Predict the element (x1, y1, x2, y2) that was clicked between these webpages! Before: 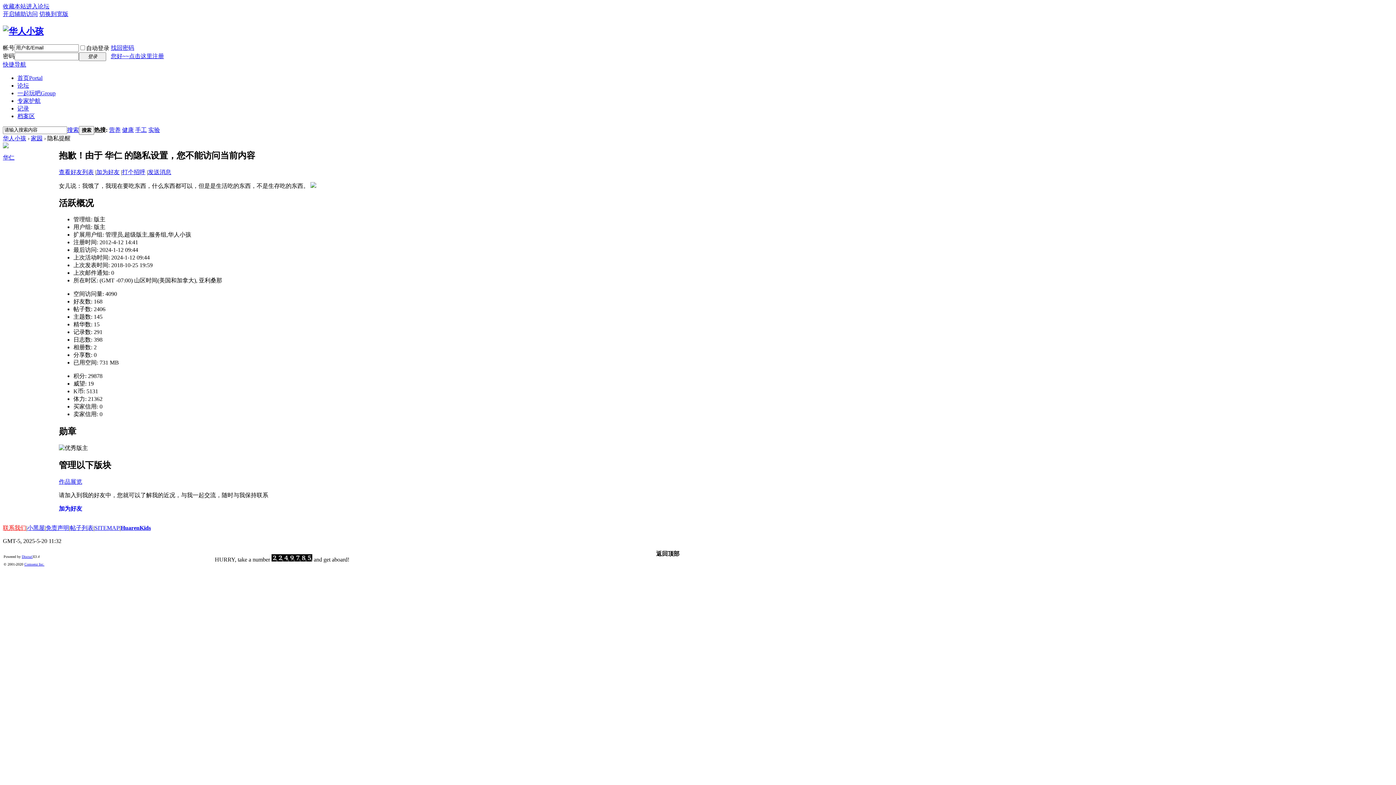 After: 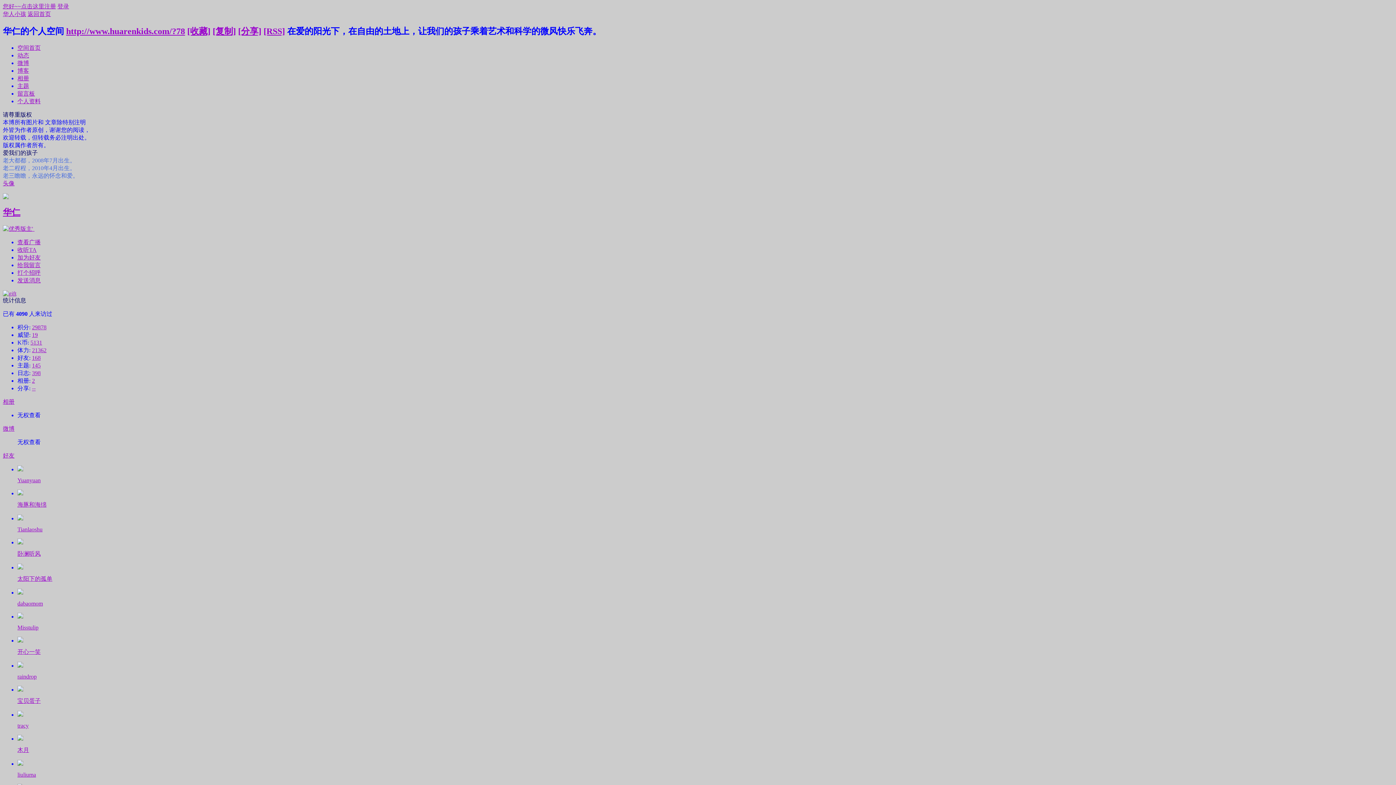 Action: label: 华仁 bbox: (2, 154, 14, 160)